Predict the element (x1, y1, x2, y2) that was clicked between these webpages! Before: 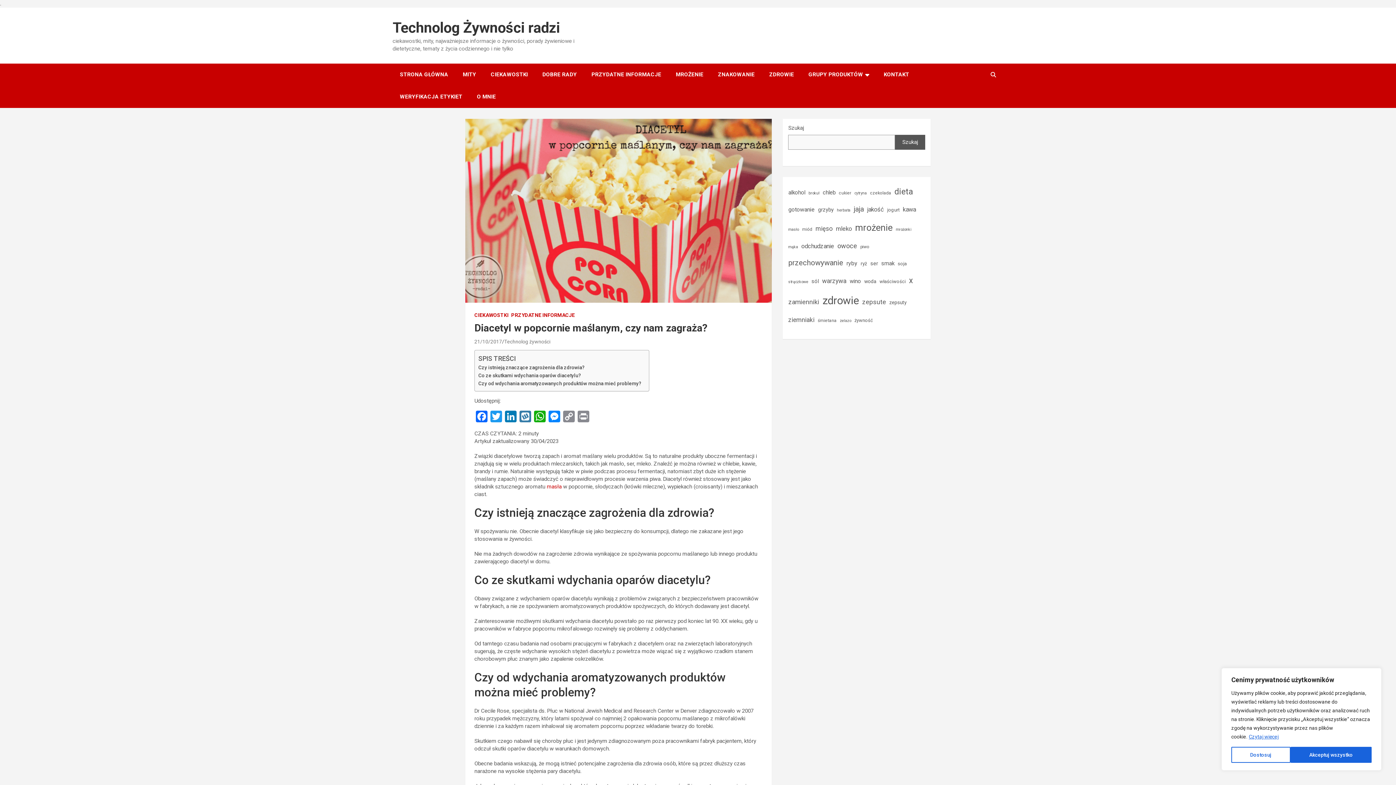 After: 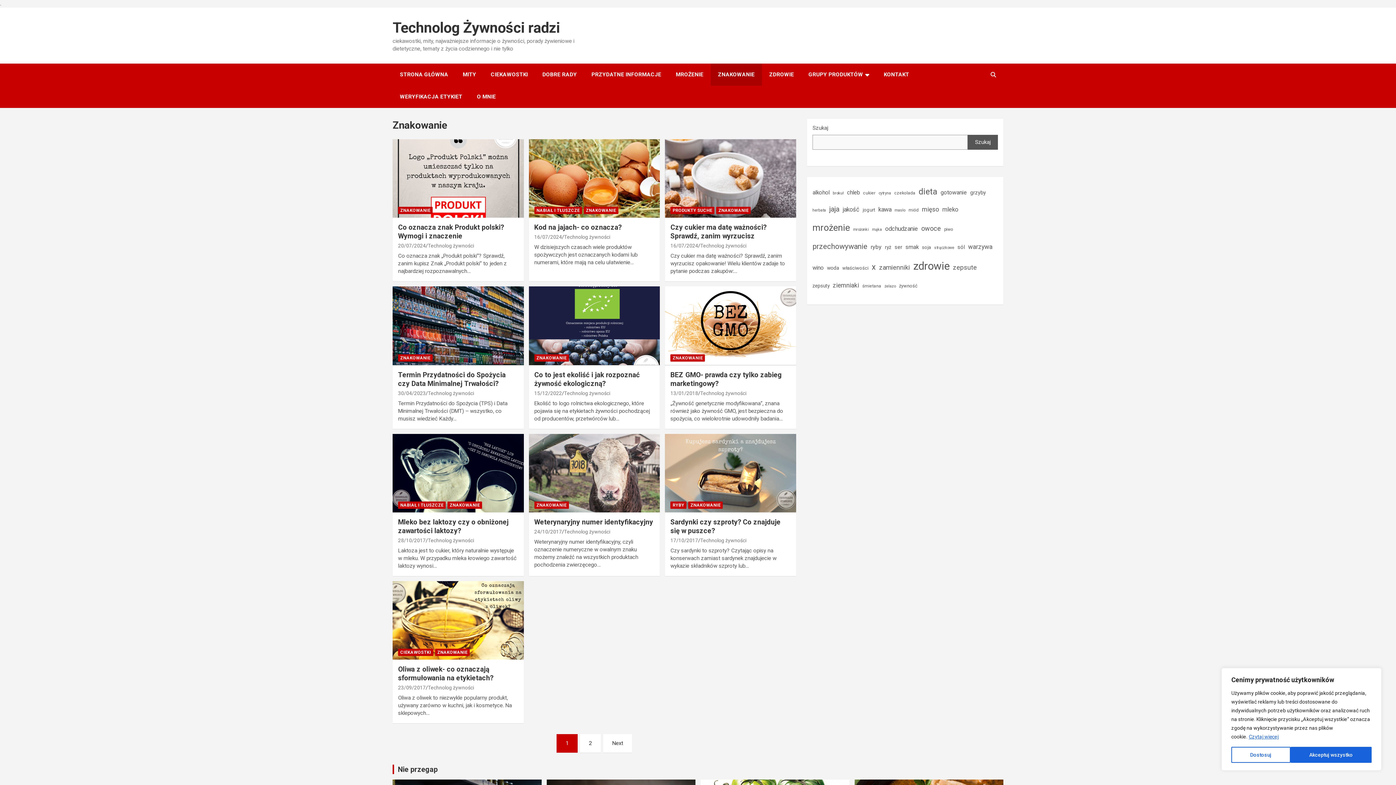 Action: bbox: (710, 63, 762, 85) label: ZNAKOWANIE